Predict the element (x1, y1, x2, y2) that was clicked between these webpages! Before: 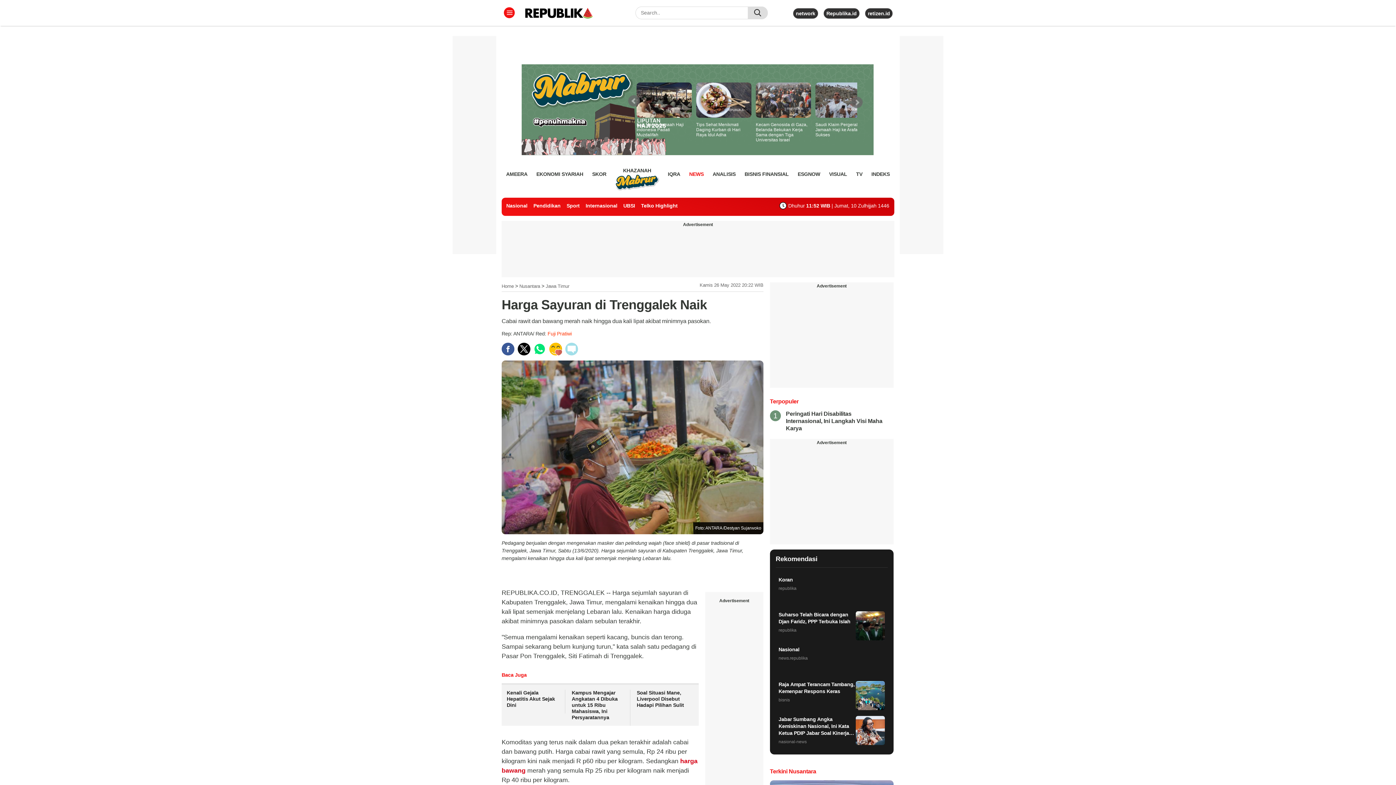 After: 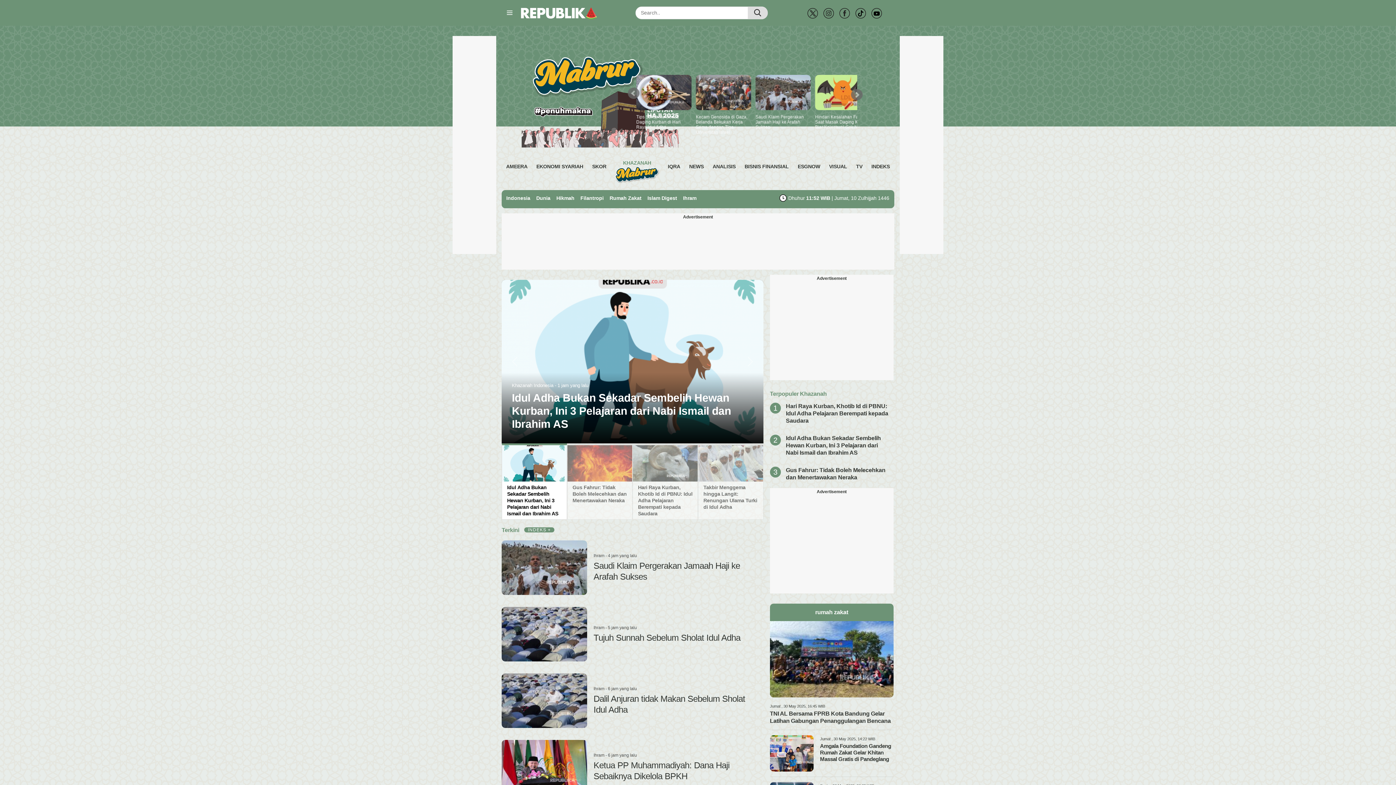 Action: bbox: (615, 165, 659, 194) label: KHAZANAH
